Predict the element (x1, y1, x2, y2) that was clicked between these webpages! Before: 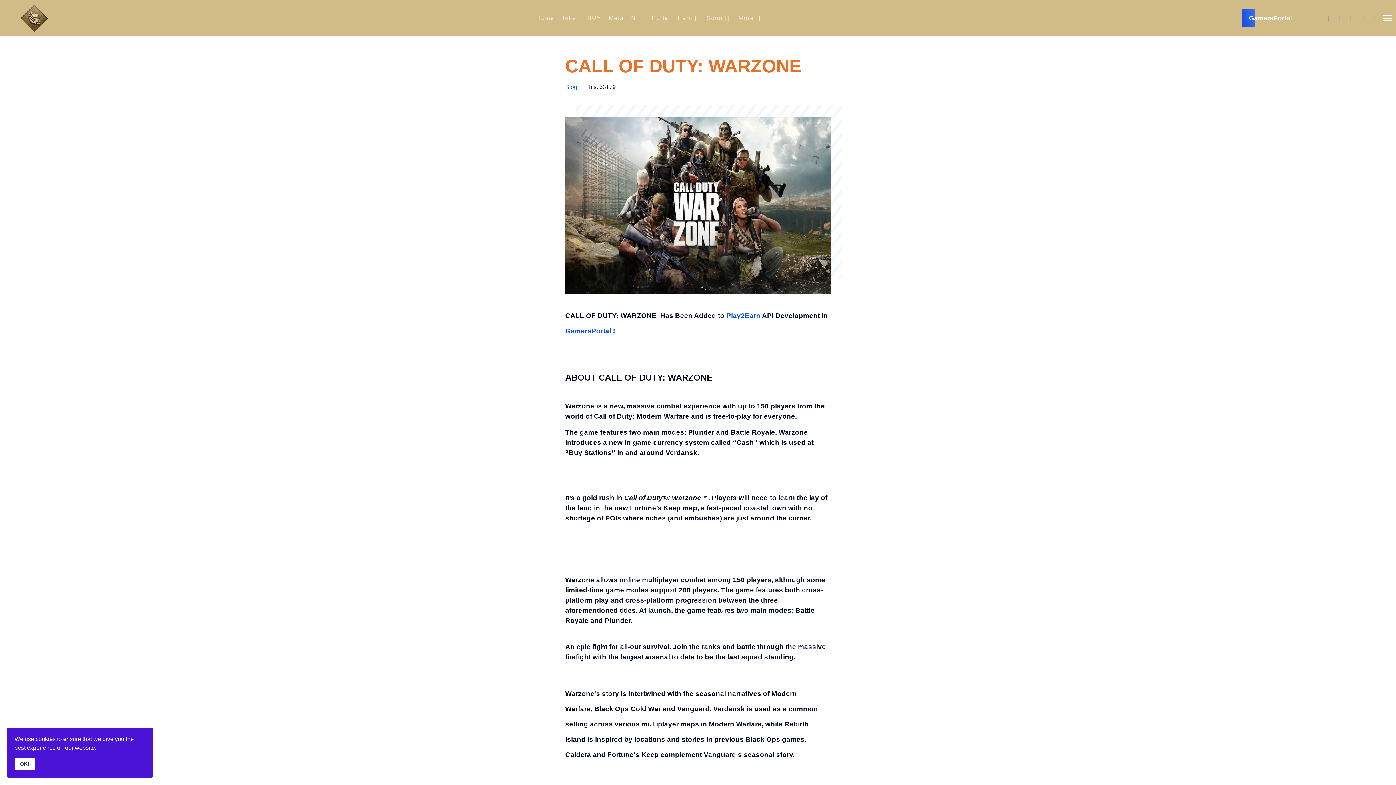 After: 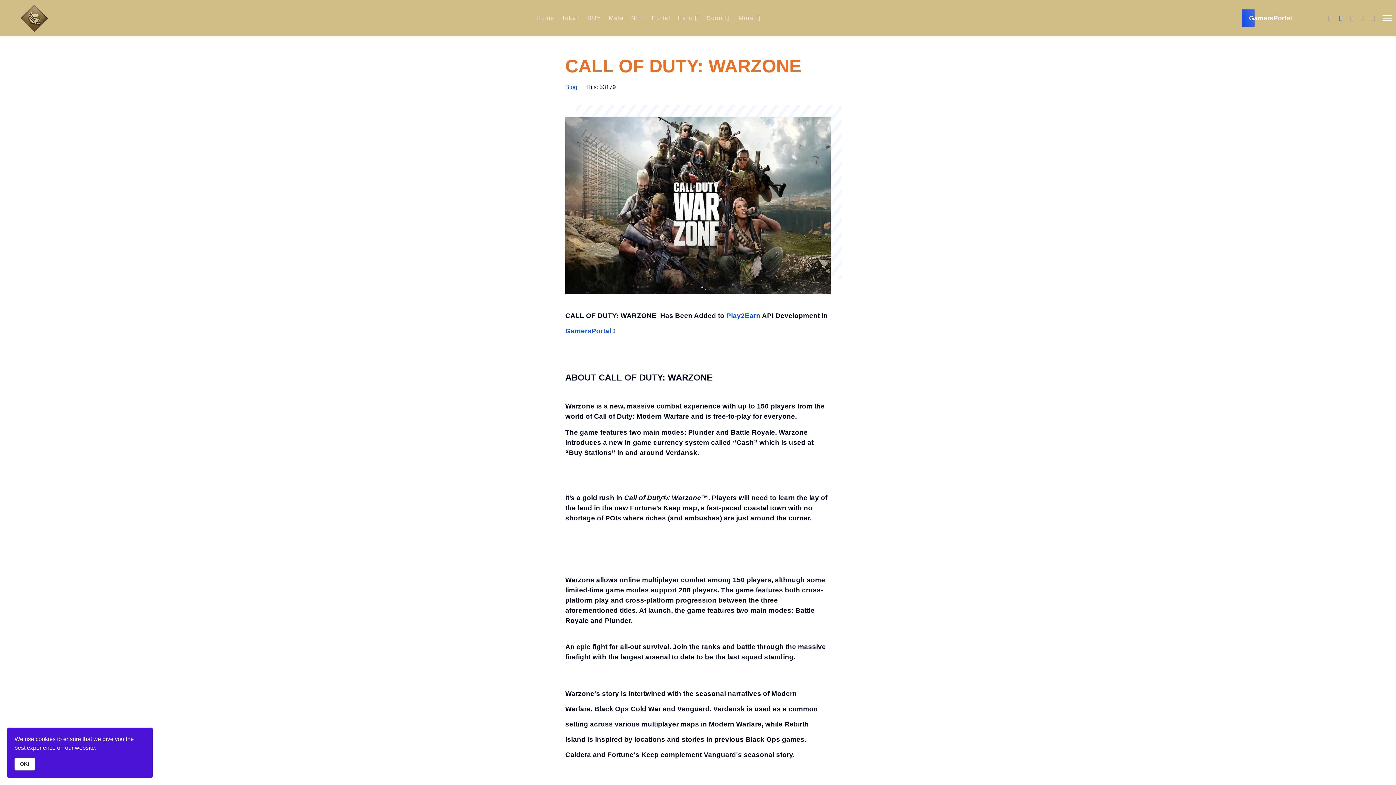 Action: label: Twitter bbox: (1339, 14, 1342, 21)